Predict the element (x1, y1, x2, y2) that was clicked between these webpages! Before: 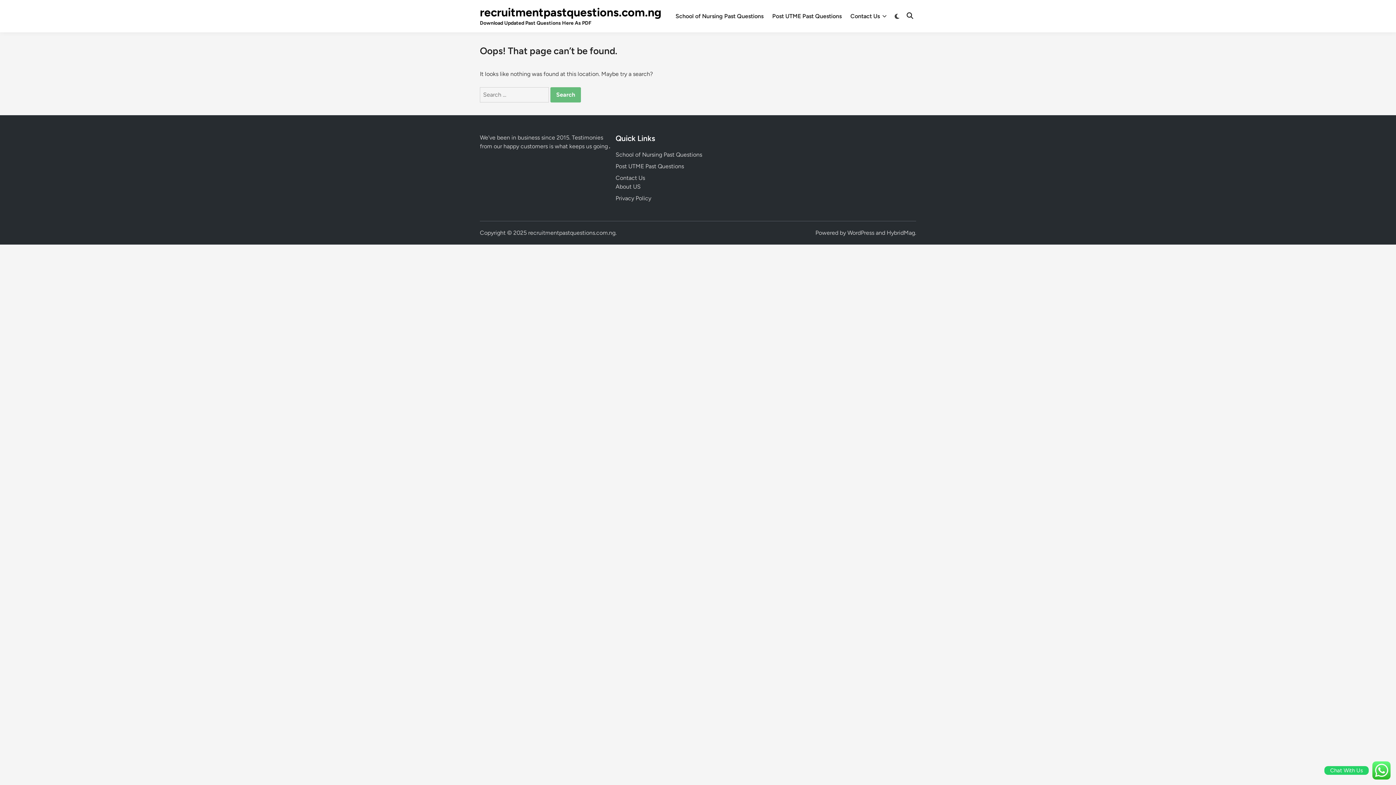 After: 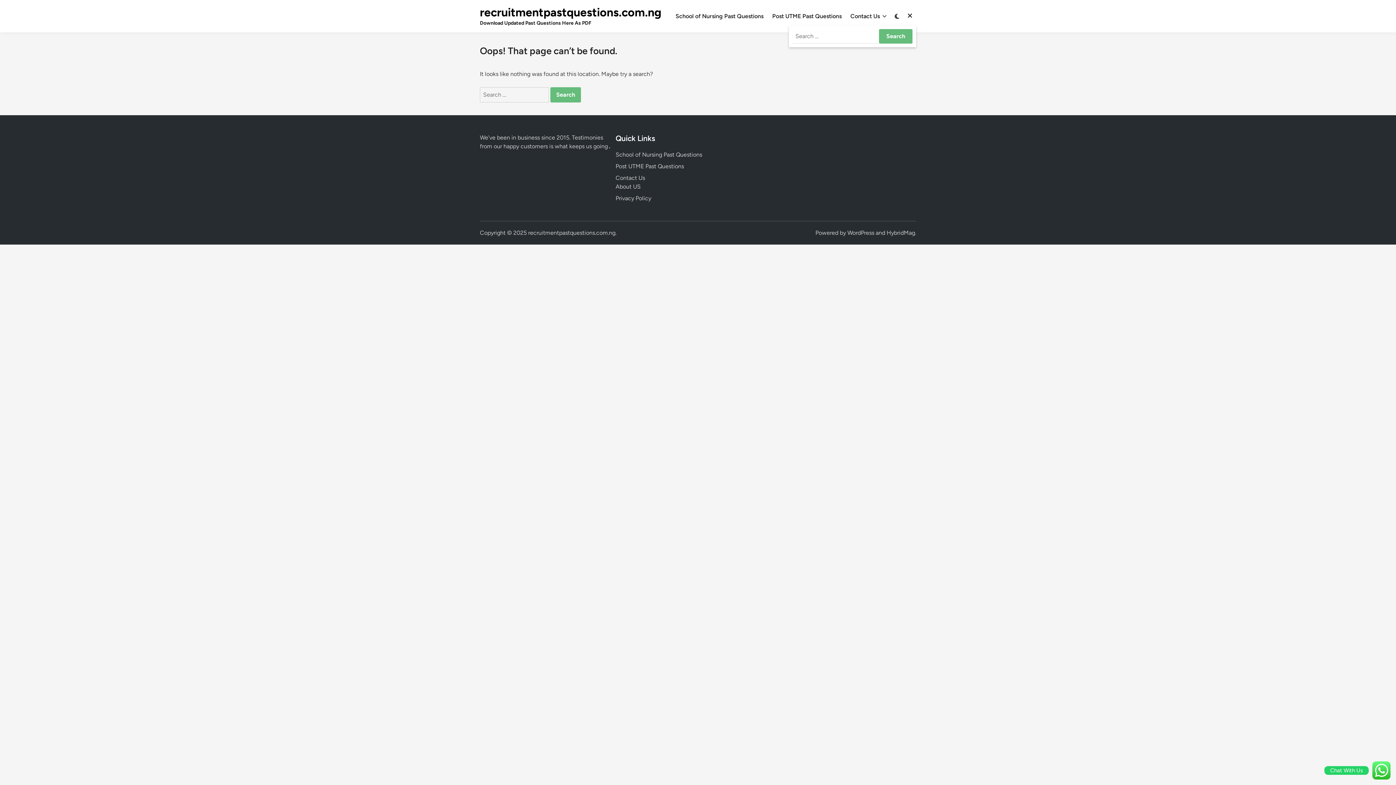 Action: bbox: (903, 7, 916, 25)